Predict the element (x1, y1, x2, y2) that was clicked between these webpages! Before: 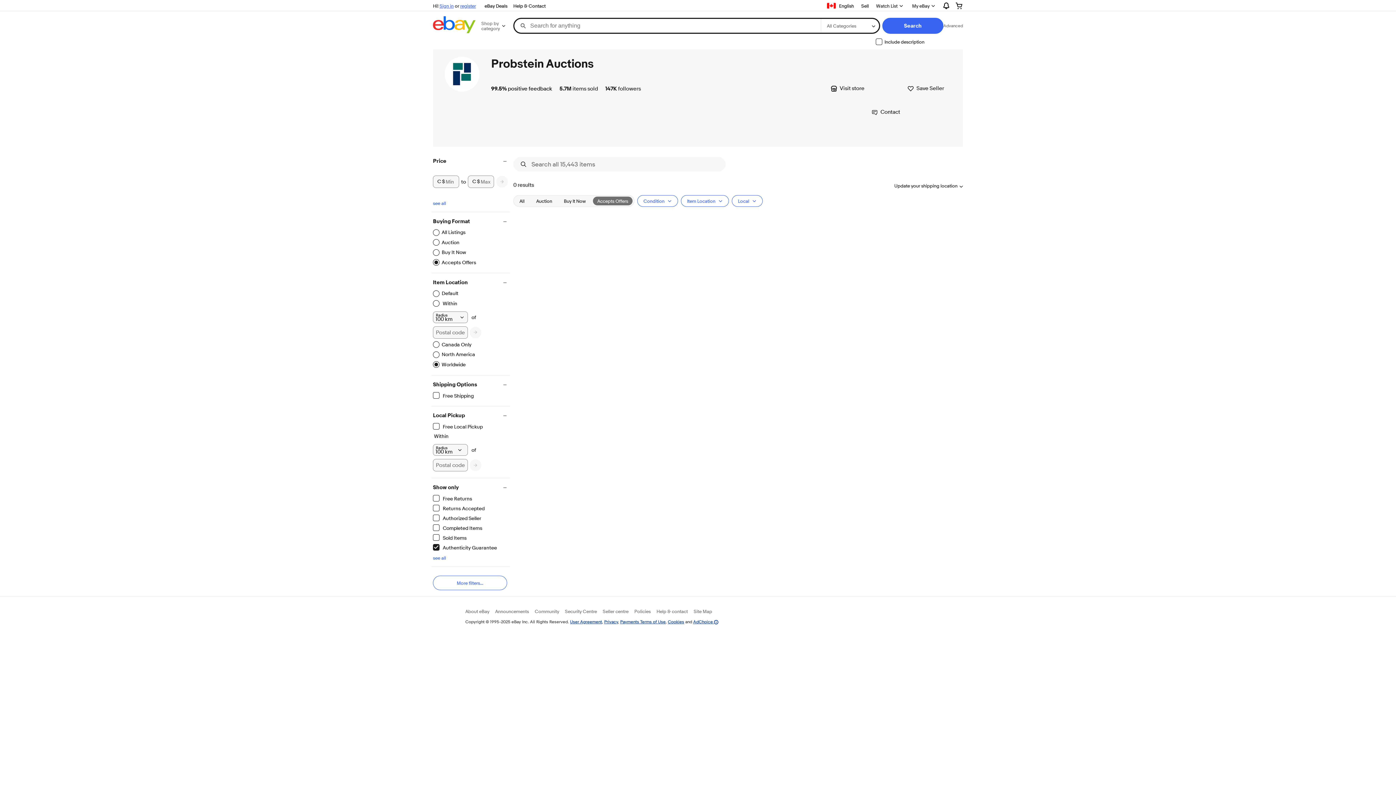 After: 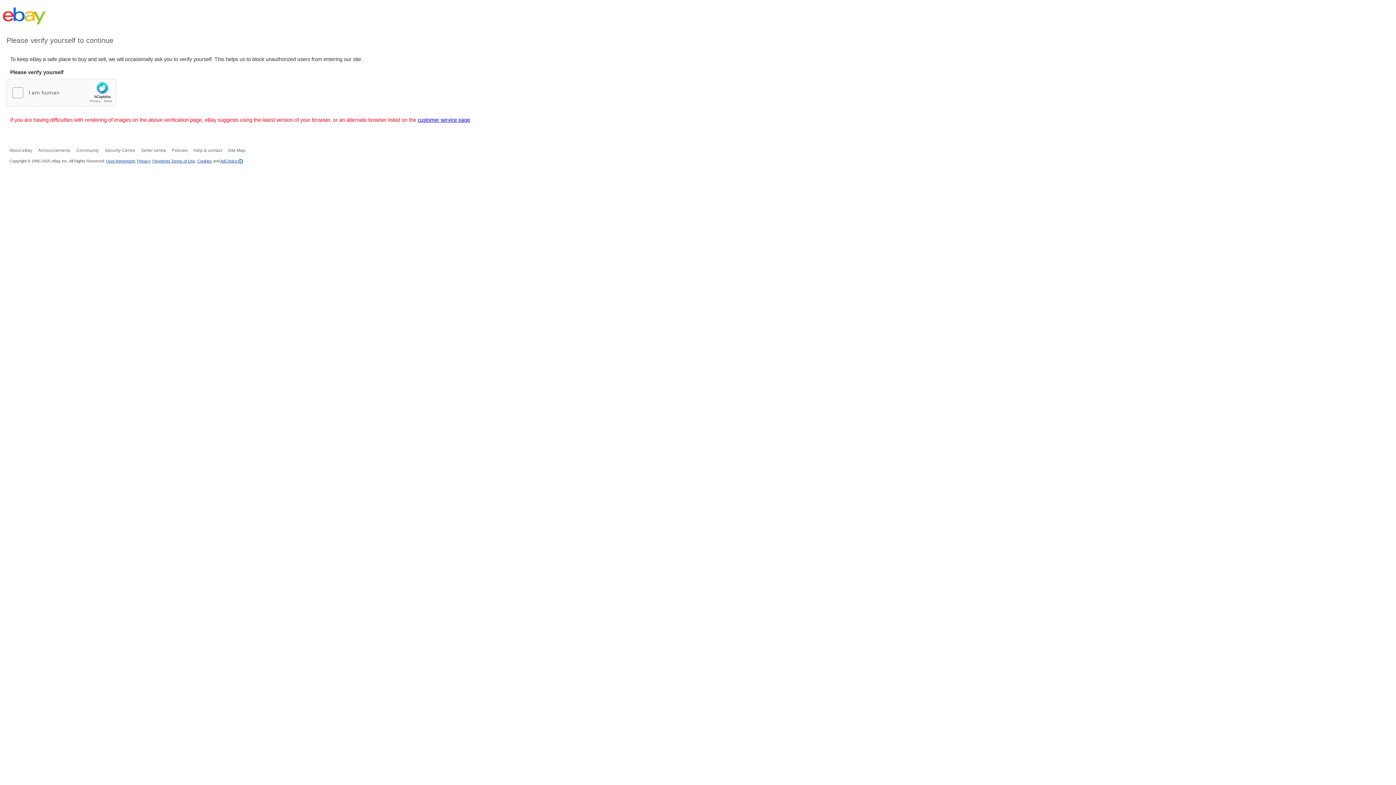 Action: label: 99.5% positive feedback bbox: (491, 85, 552, 92)